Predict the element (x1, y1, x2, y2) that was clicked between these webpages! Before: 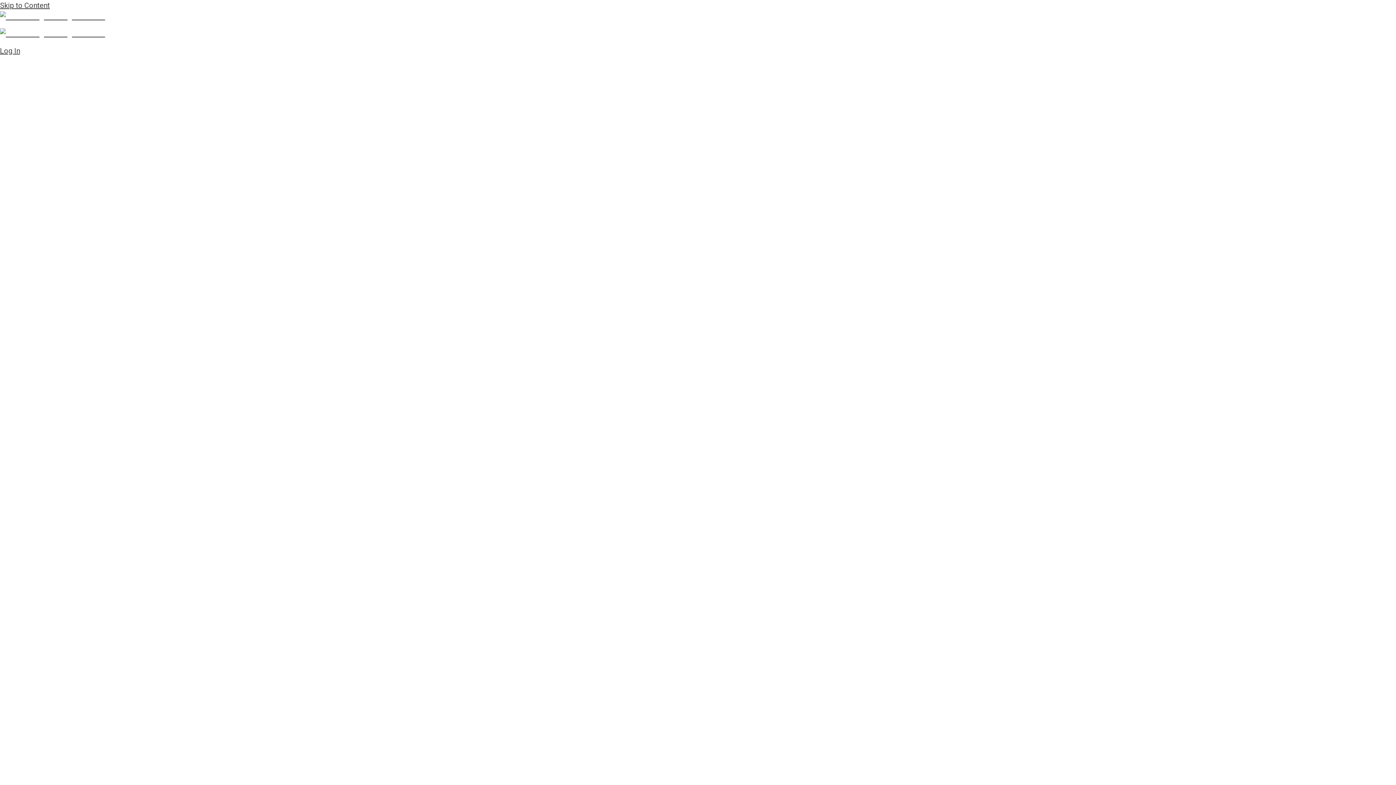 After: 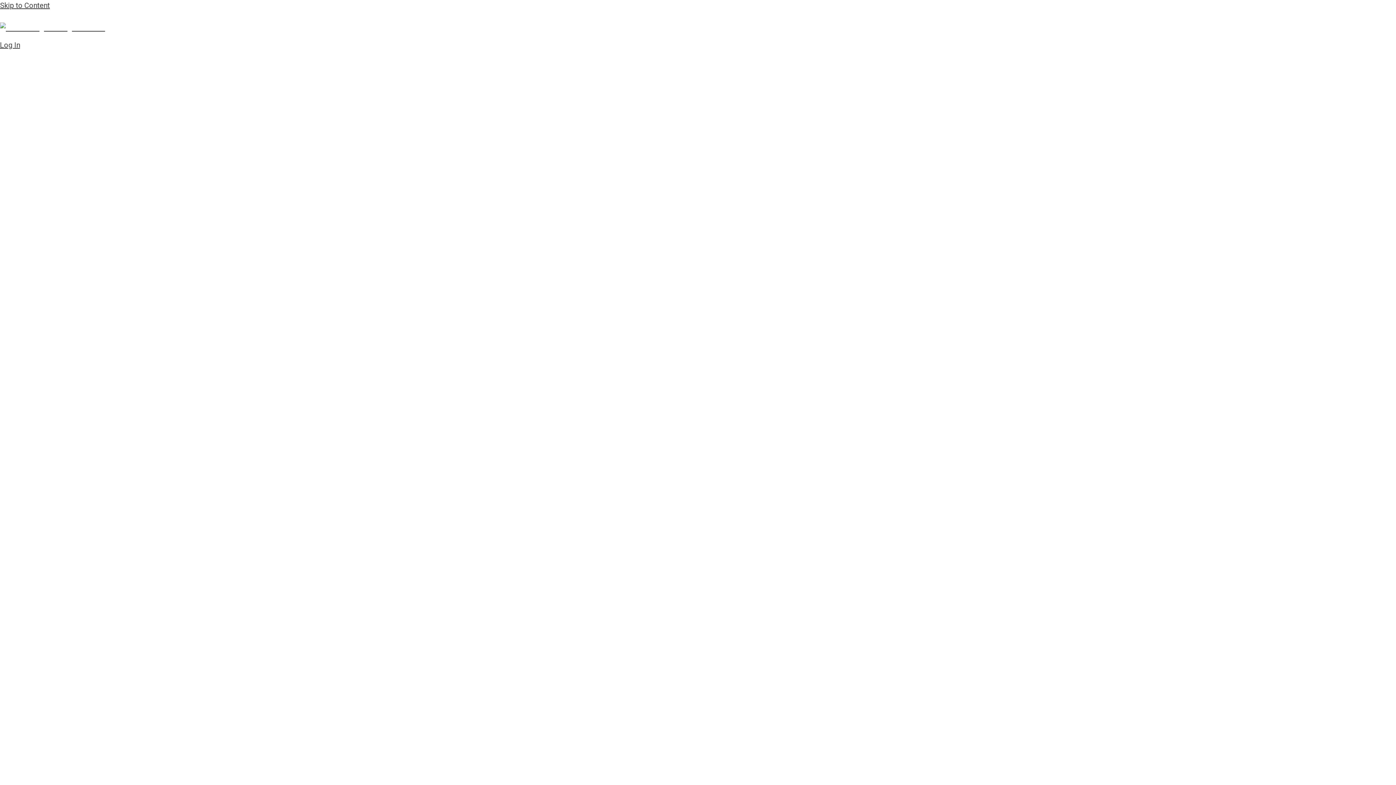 Action: bbox: (0, 29, 105, 38)